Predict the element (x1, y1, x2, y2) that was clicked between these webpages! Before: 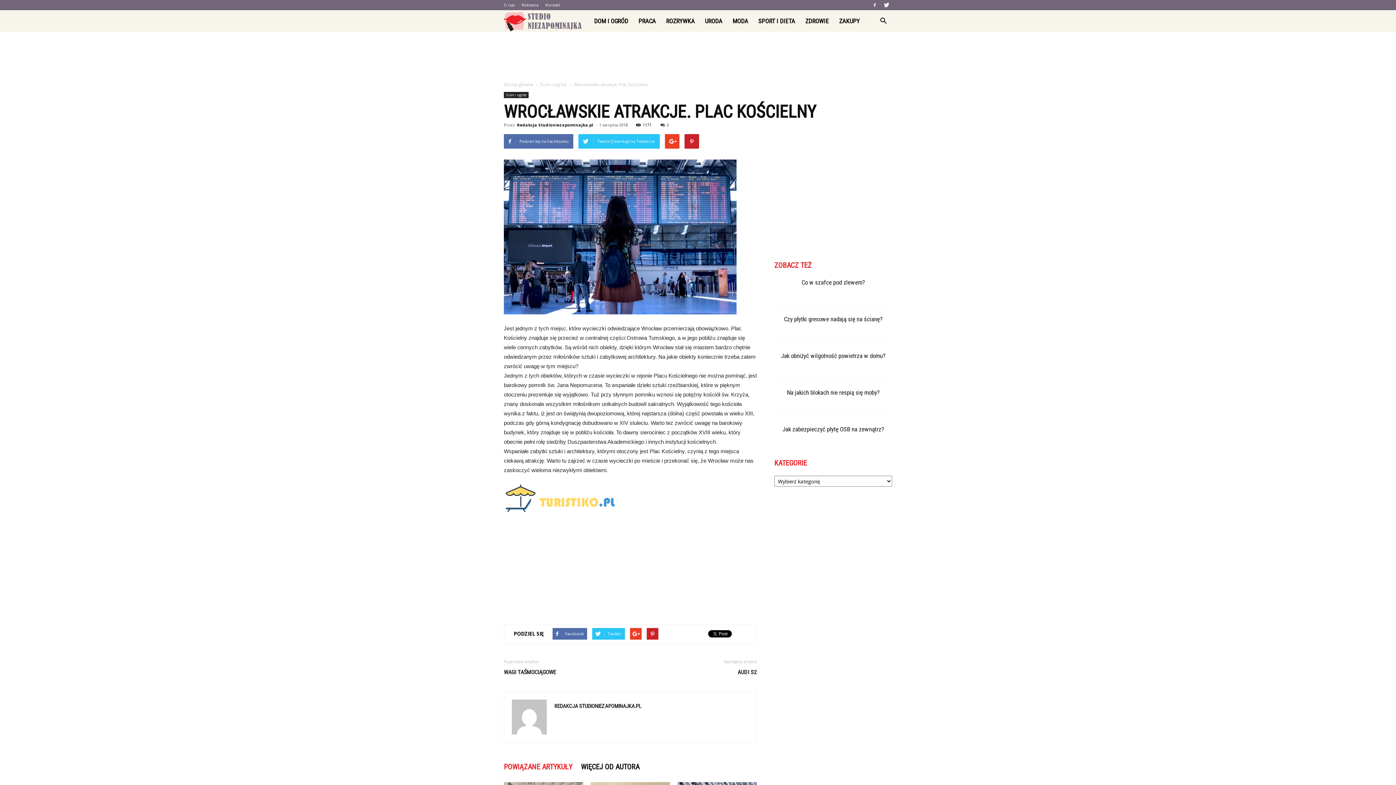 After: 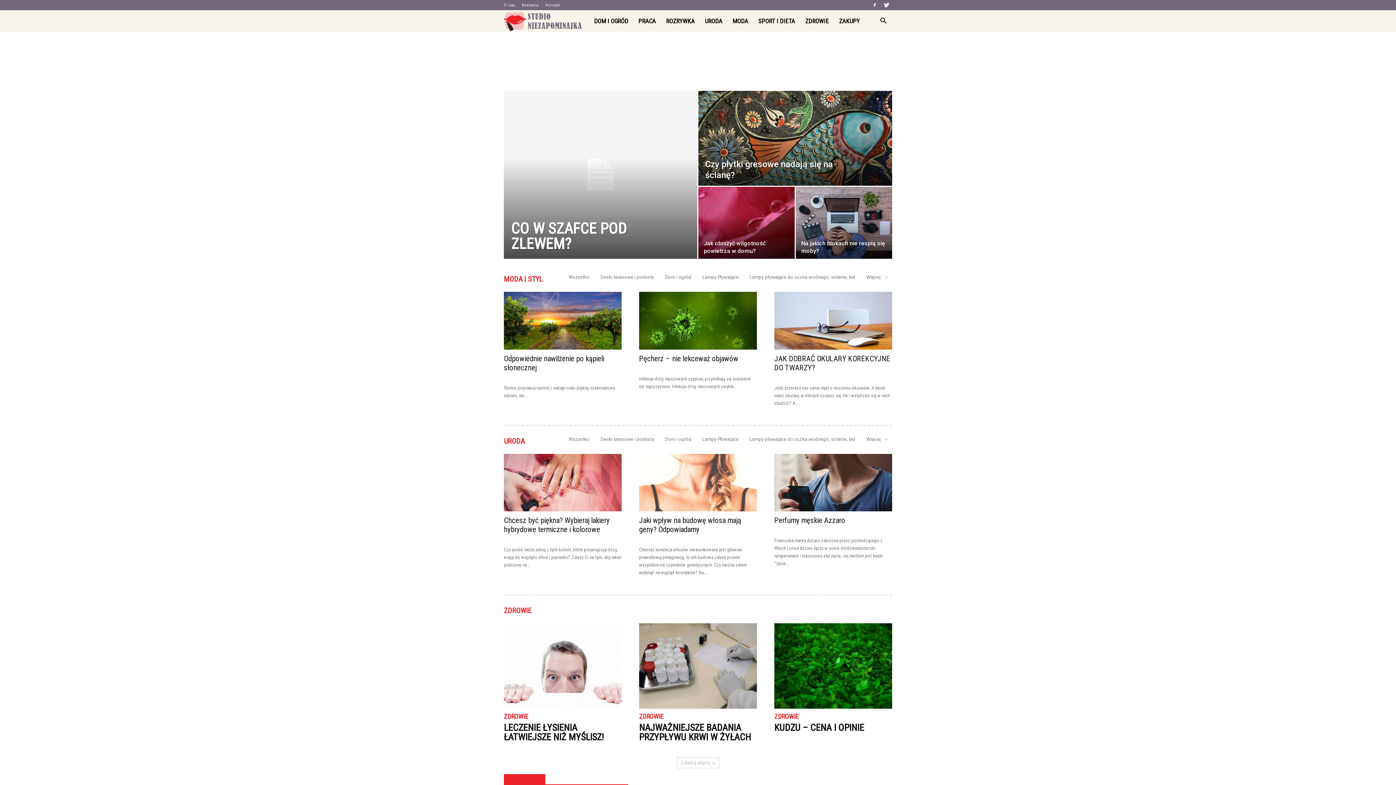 Action: label: Strona główna bbox: (504, 81, 533, 87)